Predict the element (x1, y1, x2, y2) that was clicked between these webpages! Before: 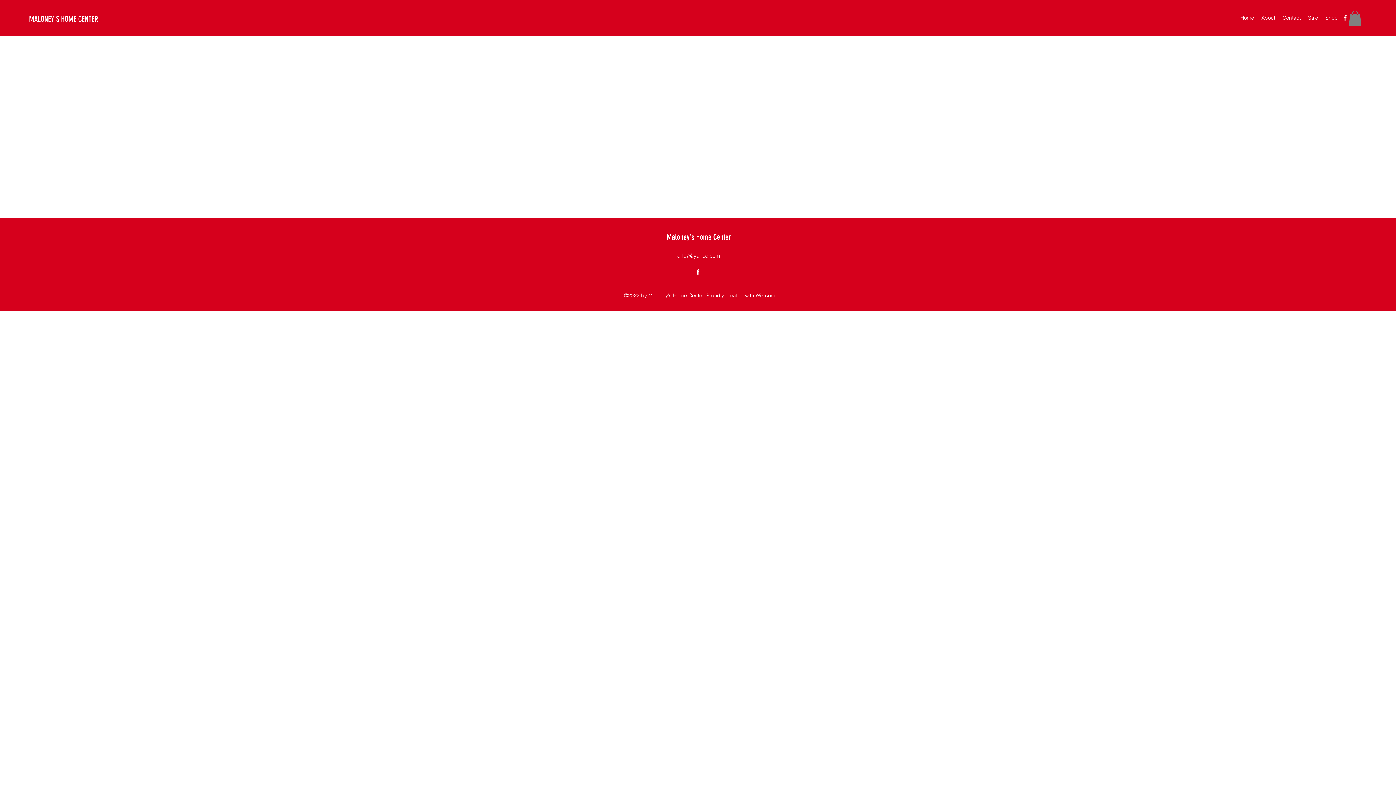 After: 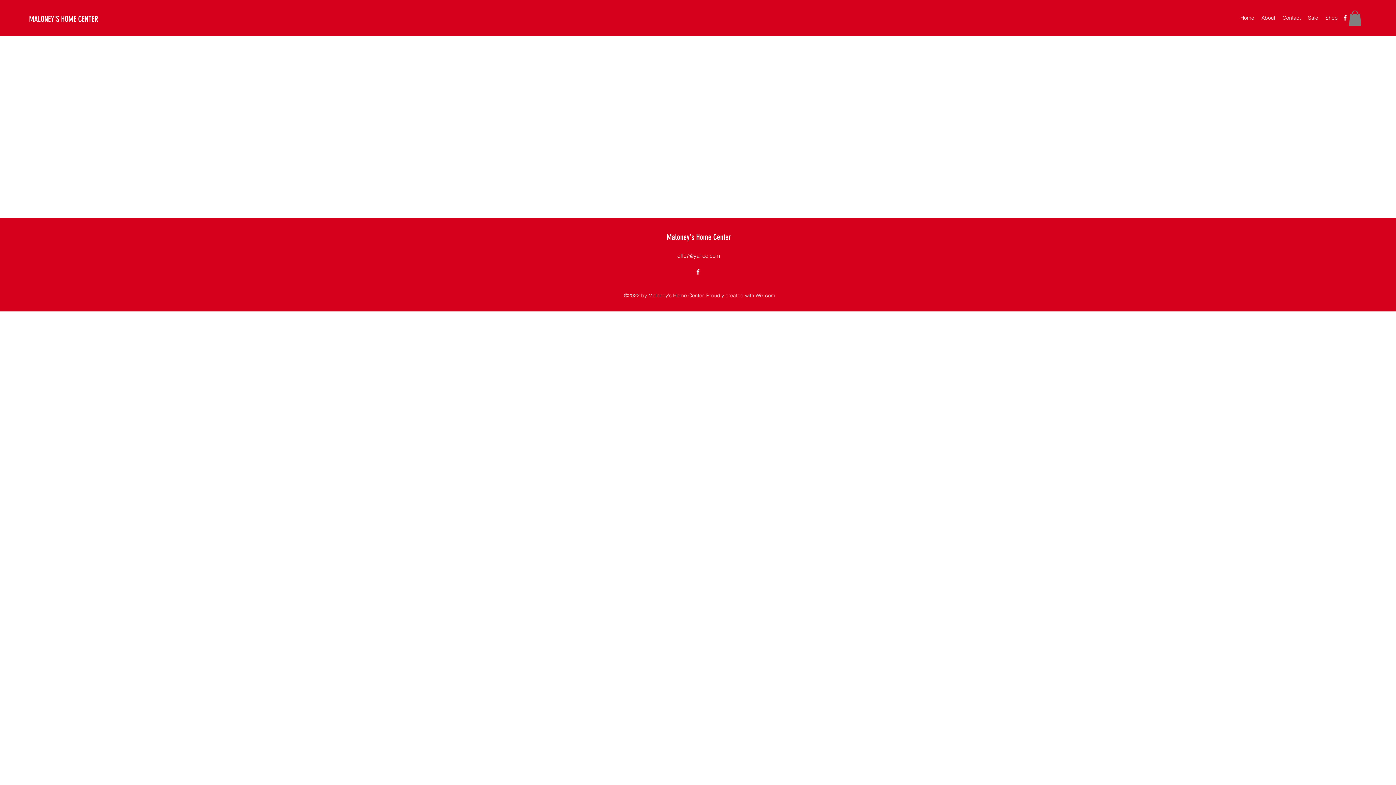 Action: bbox: (677, 252, 720, 259) label: dff07@yahoo.com